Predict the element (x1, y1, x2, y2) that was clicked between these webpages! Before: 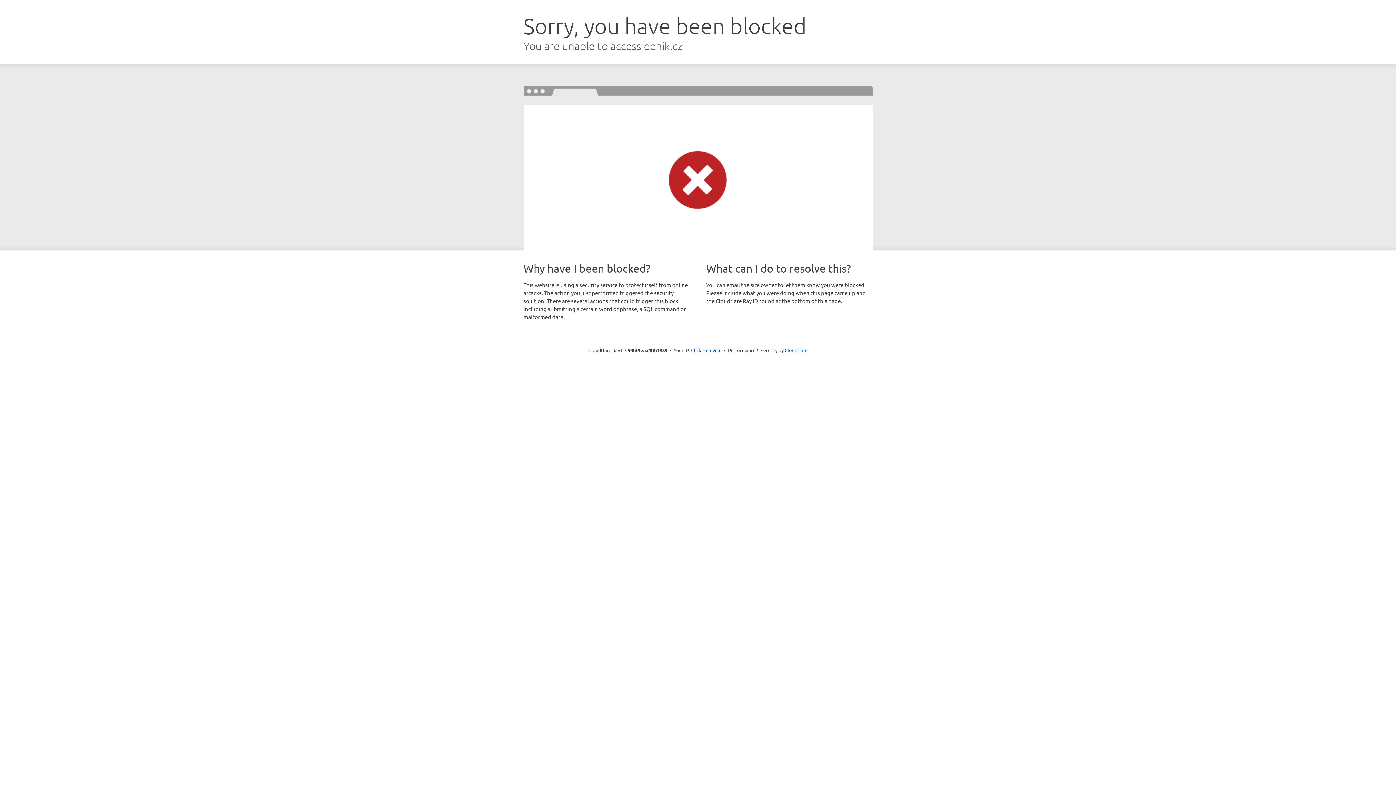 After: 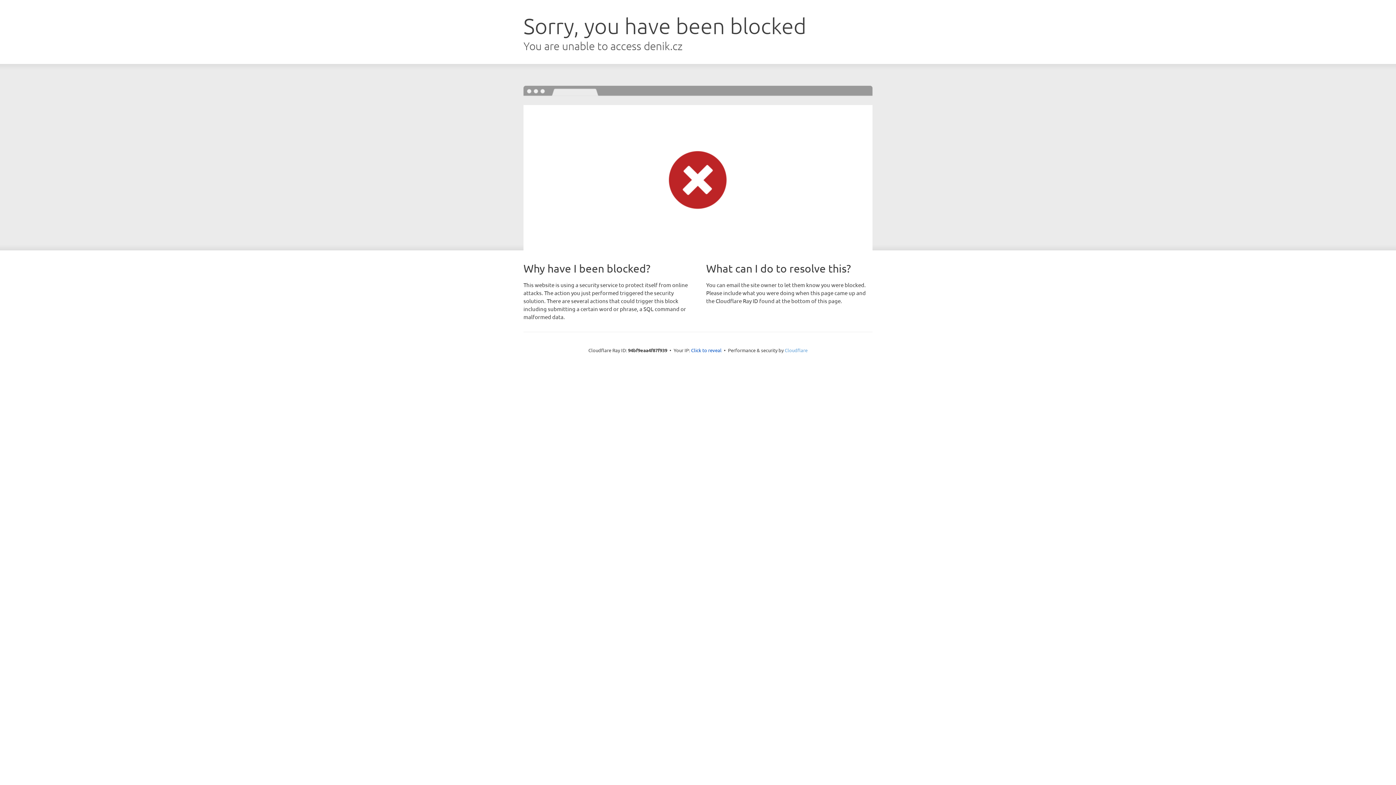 Action: label: Cloudflare bbox: (784, 347, 807, 353)